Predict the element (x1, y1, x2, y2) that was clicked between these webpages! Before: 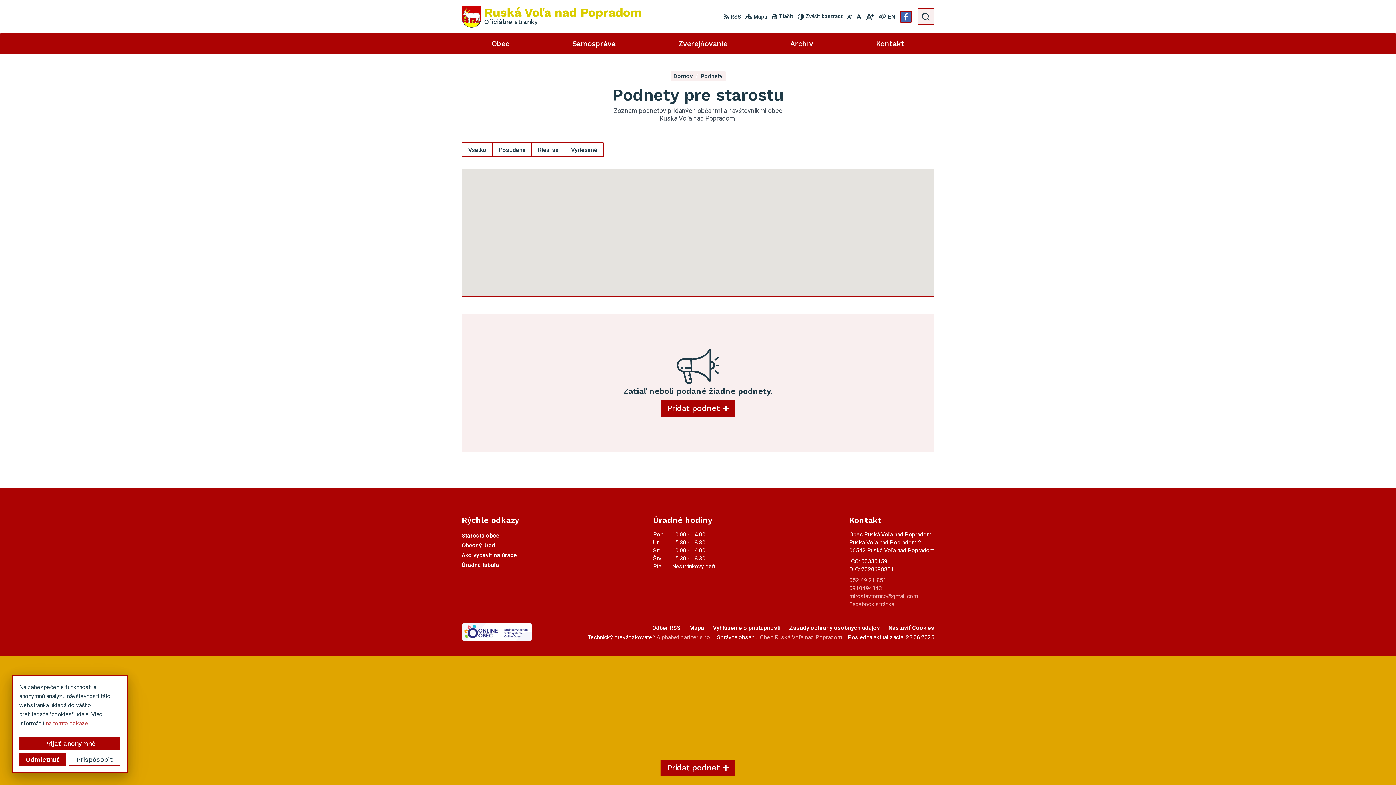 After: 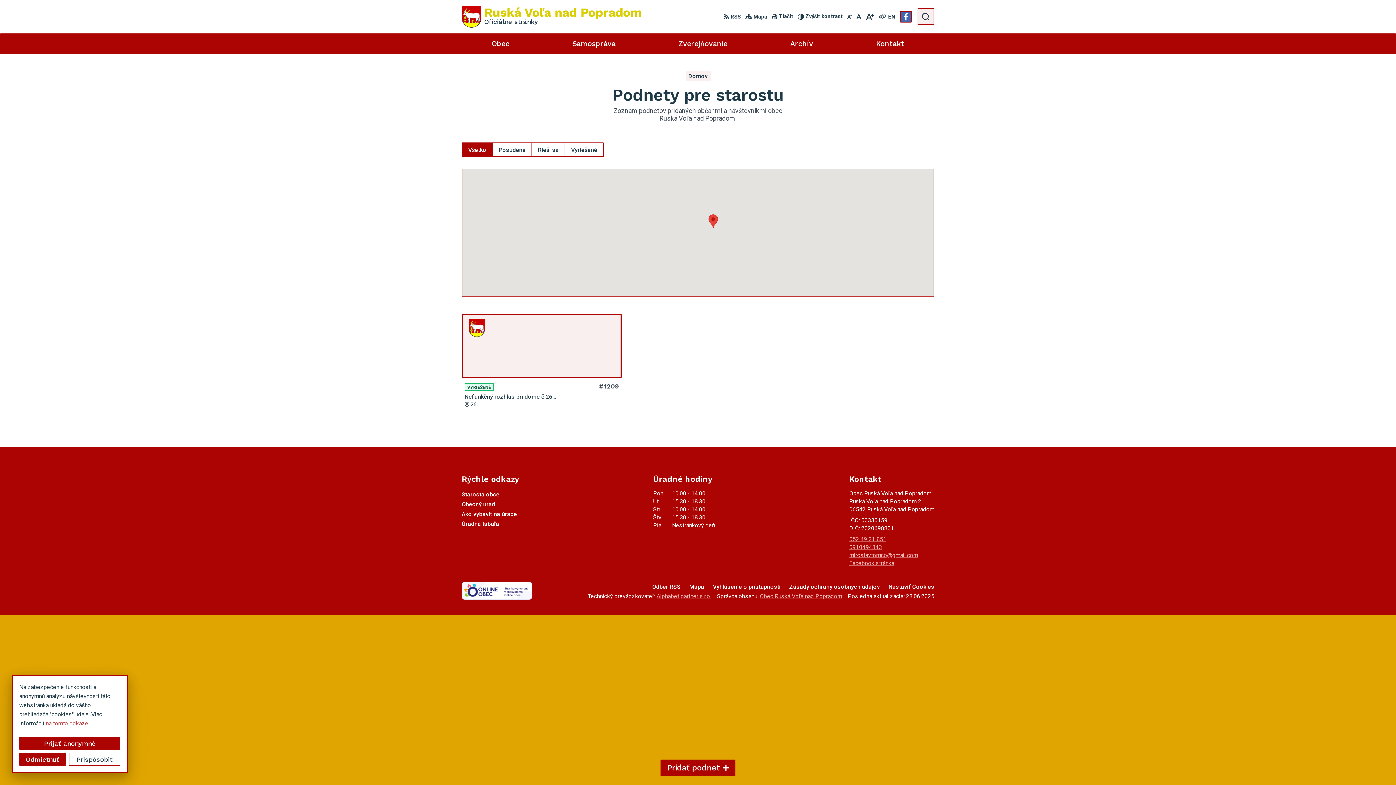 Action: label: Všetko bbox: (462, 143, 493, 156)